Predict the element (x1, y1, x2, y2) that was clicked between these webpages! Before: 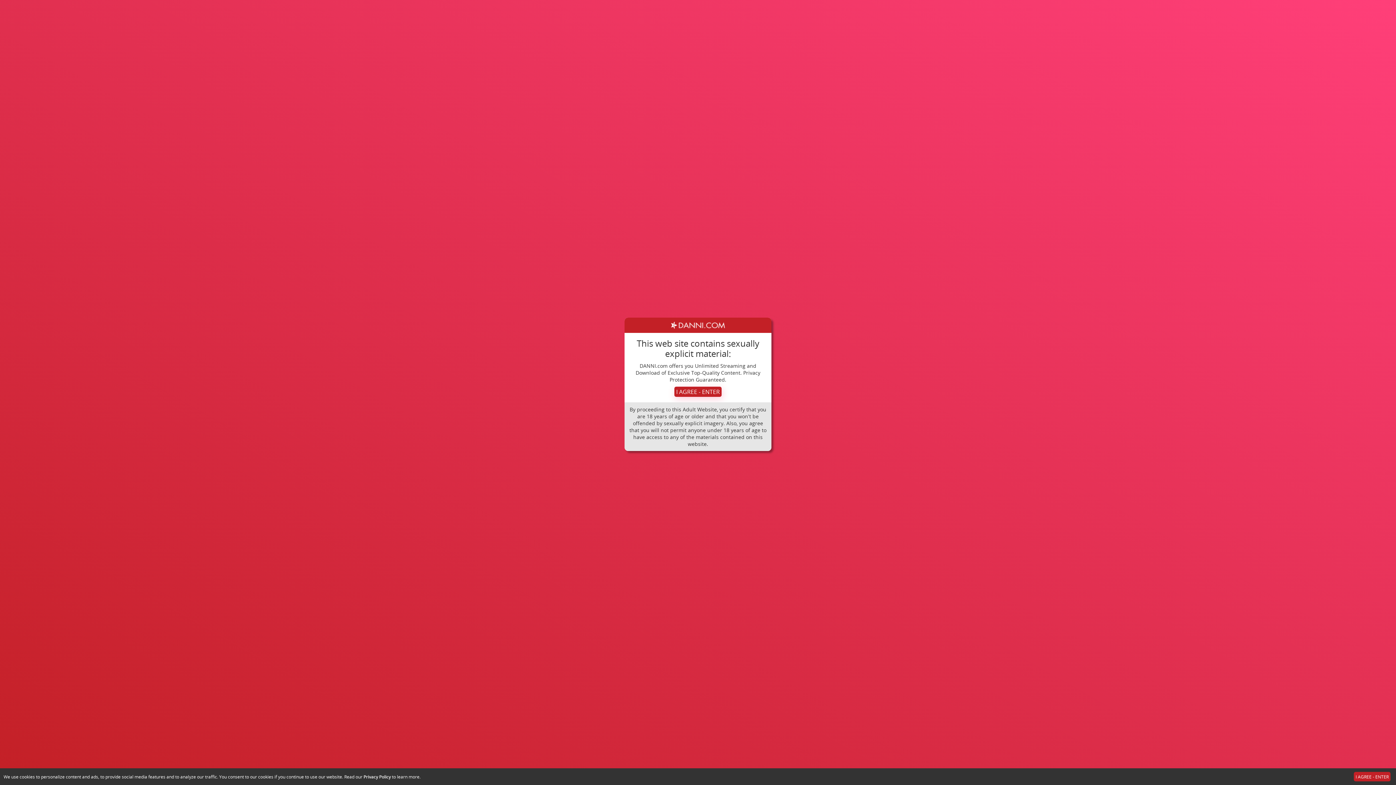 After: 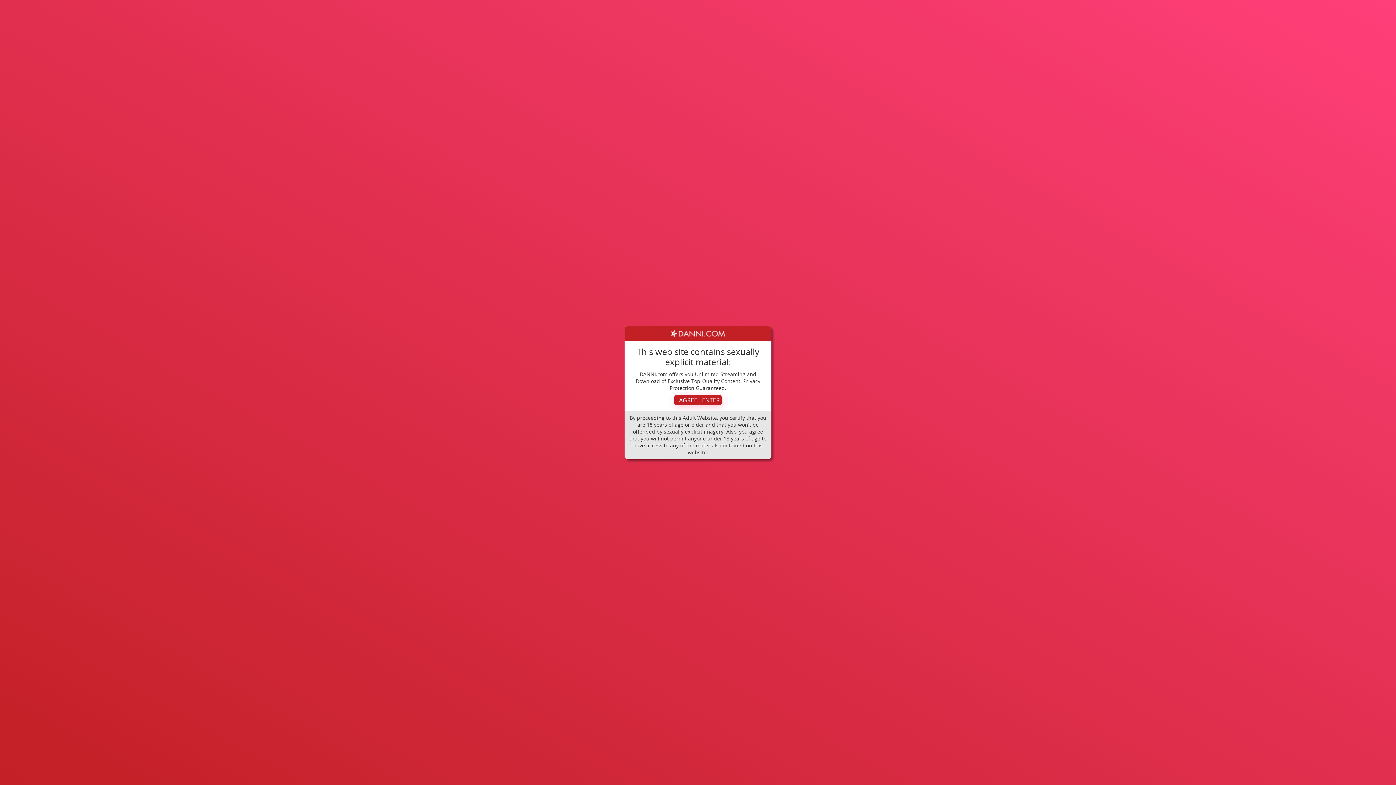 Action: label: I AGREE - ENTER bbox: (1354, 772, 1390, 781)